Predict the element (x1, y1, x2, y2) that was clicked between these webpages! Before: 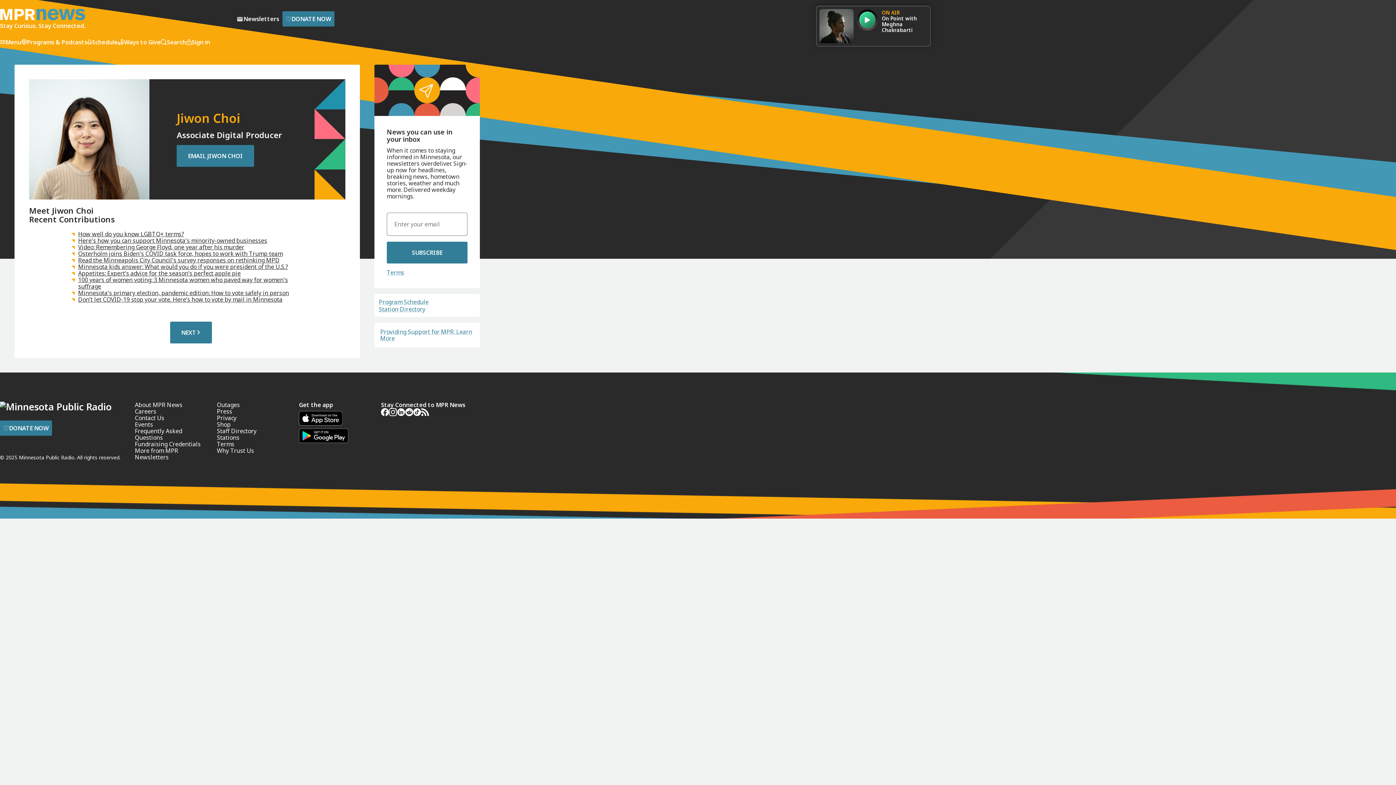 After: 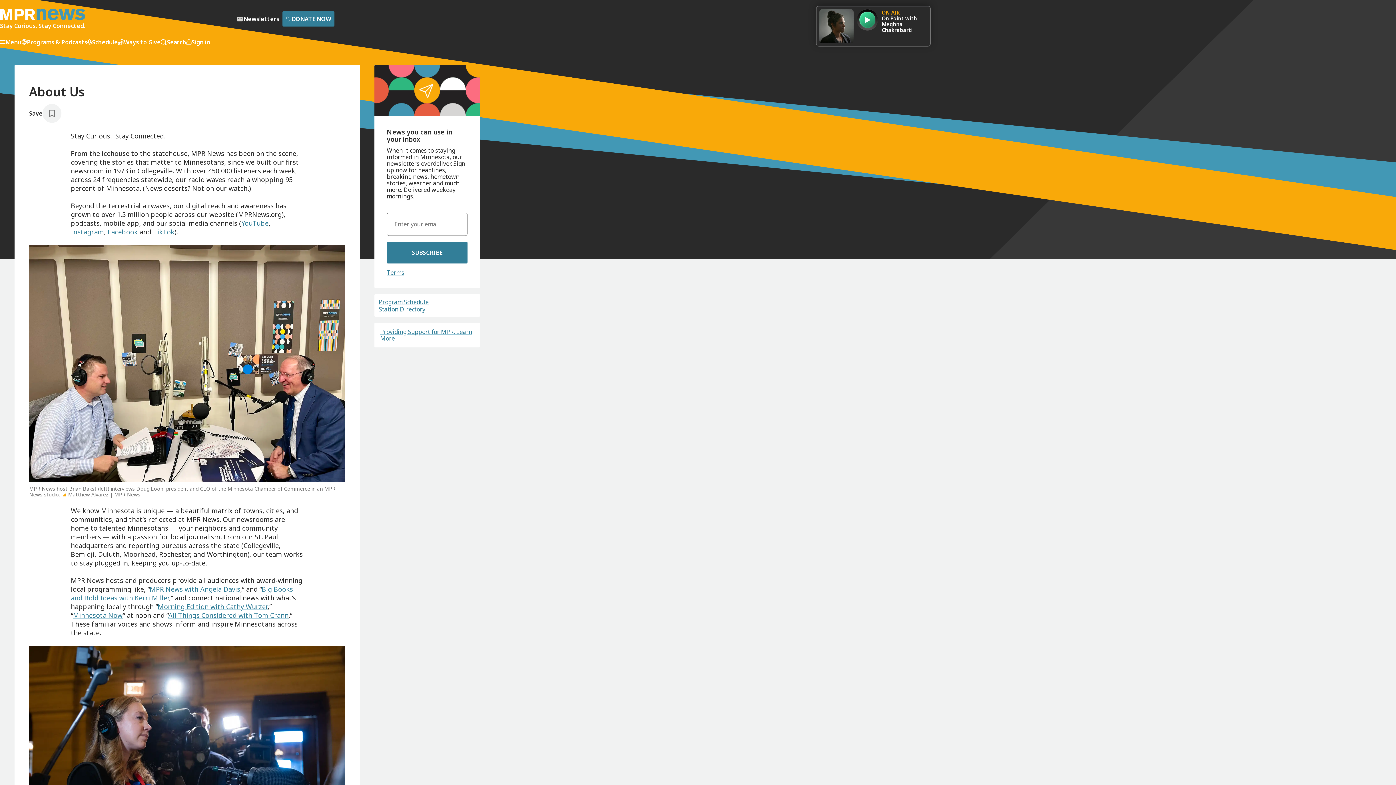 Action: label: About MPR News bbox: (134, 401, 202, 408)